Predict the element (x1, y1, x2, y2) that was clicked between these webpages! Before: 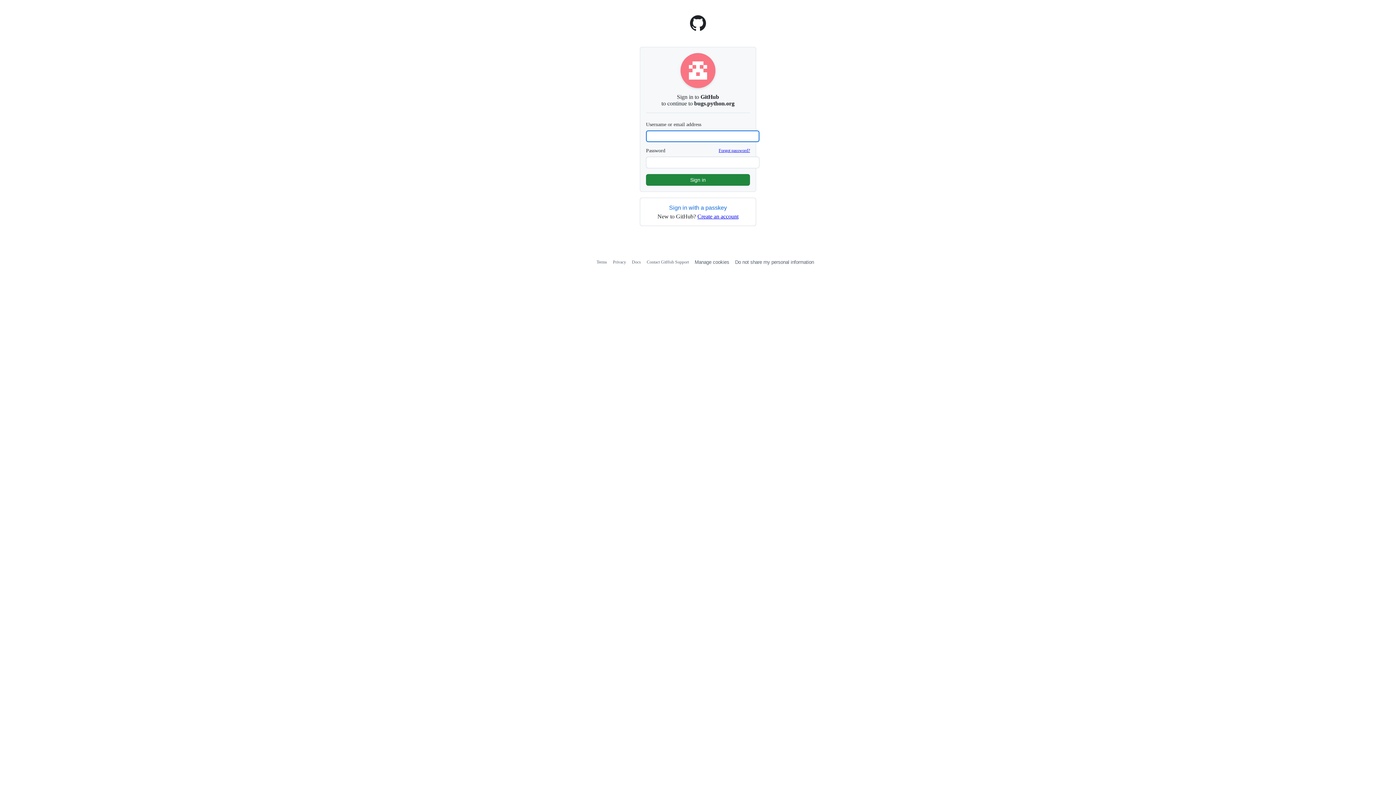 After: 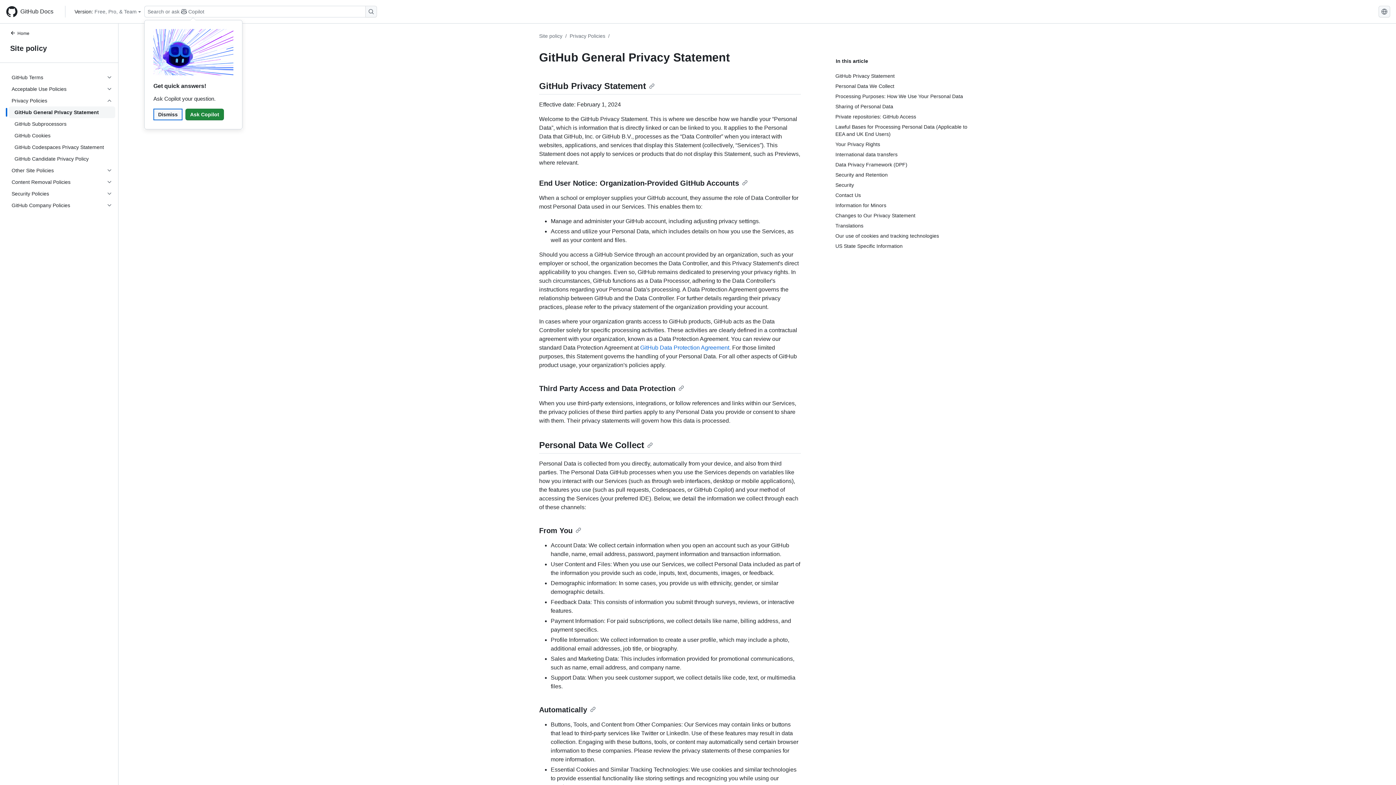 Action: bbox: (613, 259, 626, 264) label: Privacy